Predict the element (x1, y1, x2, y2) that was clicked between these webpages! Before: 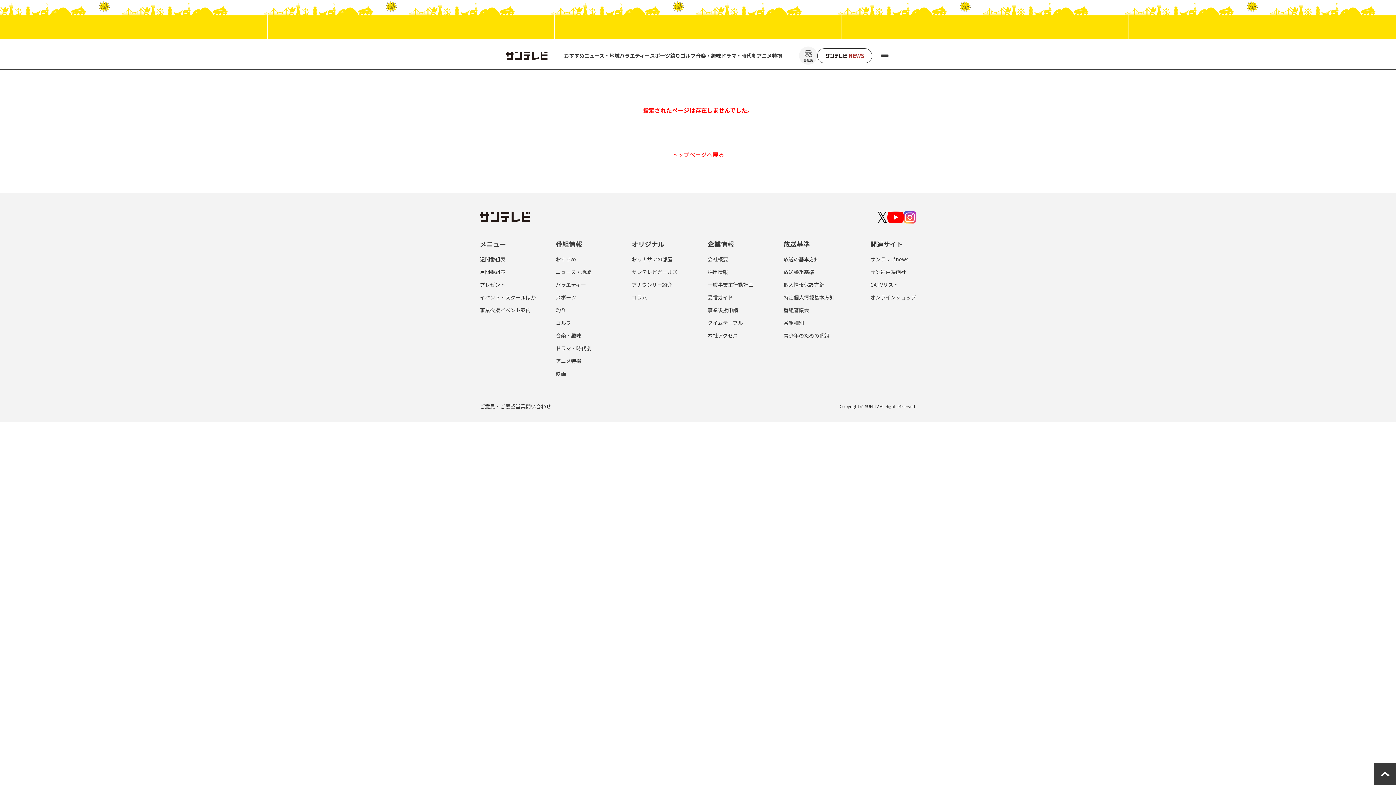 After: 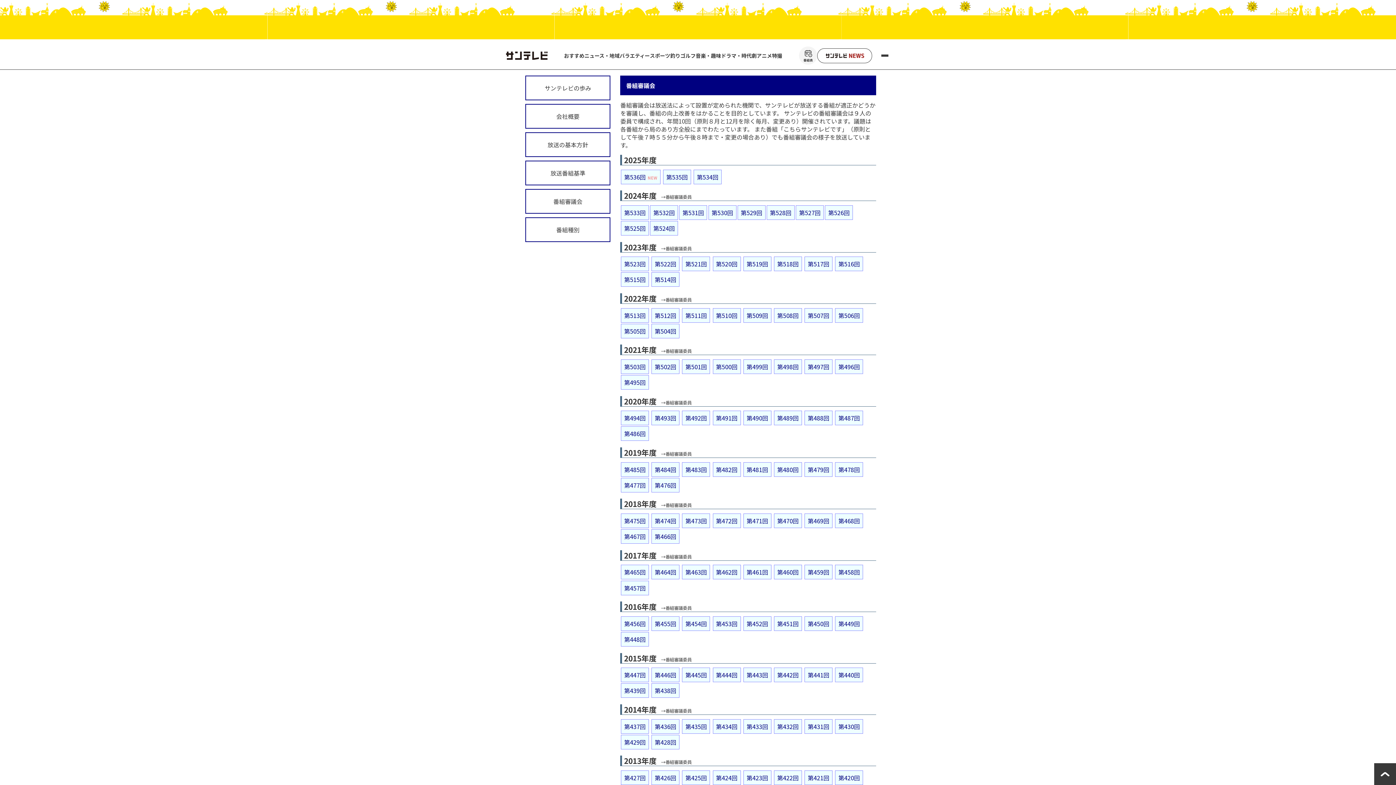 Action: label: 番組審議会 bbox: (783, 306, 809, 313)